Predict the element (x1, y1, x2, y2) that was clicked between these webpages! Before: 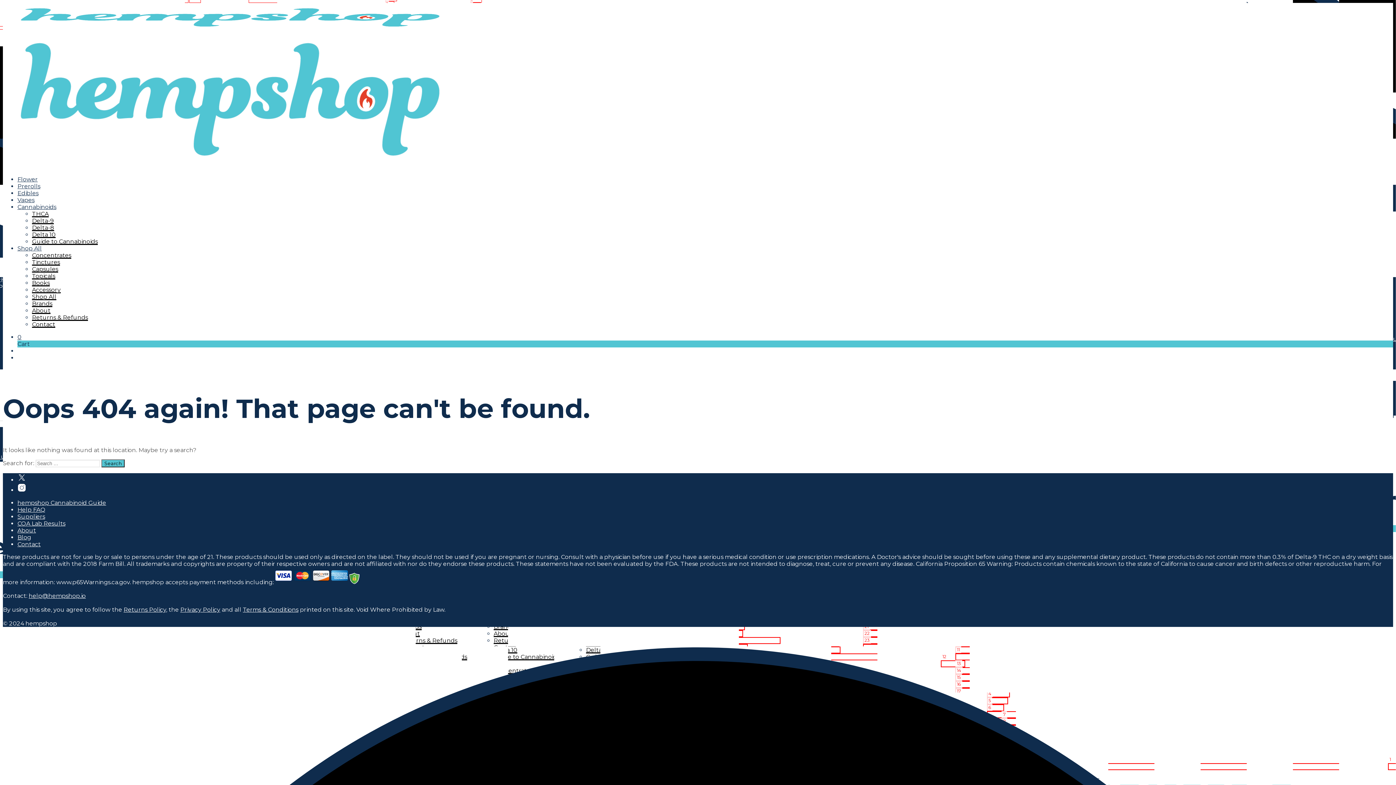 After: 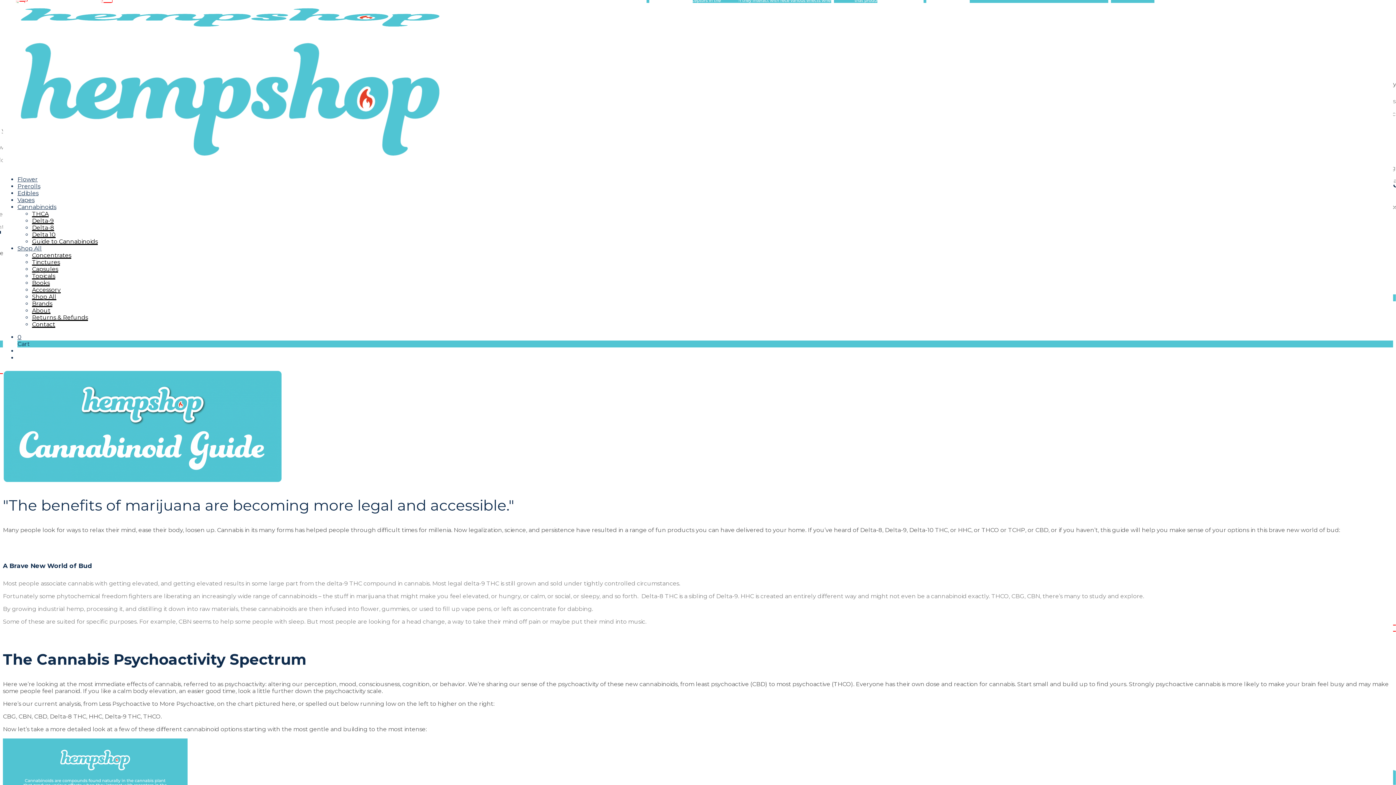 Action: label: hempshop Cannabinoid Guide bbox: (17, 499, 106, 506)